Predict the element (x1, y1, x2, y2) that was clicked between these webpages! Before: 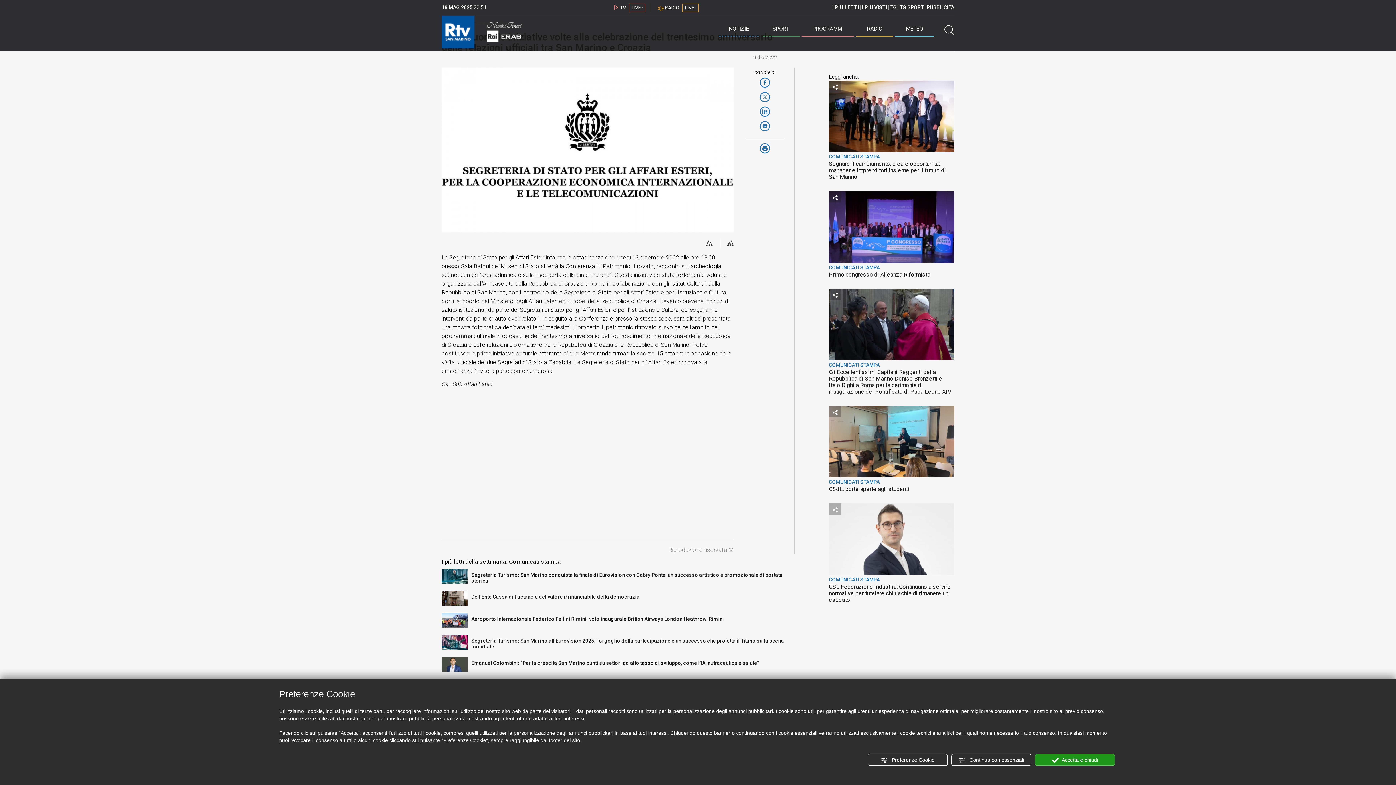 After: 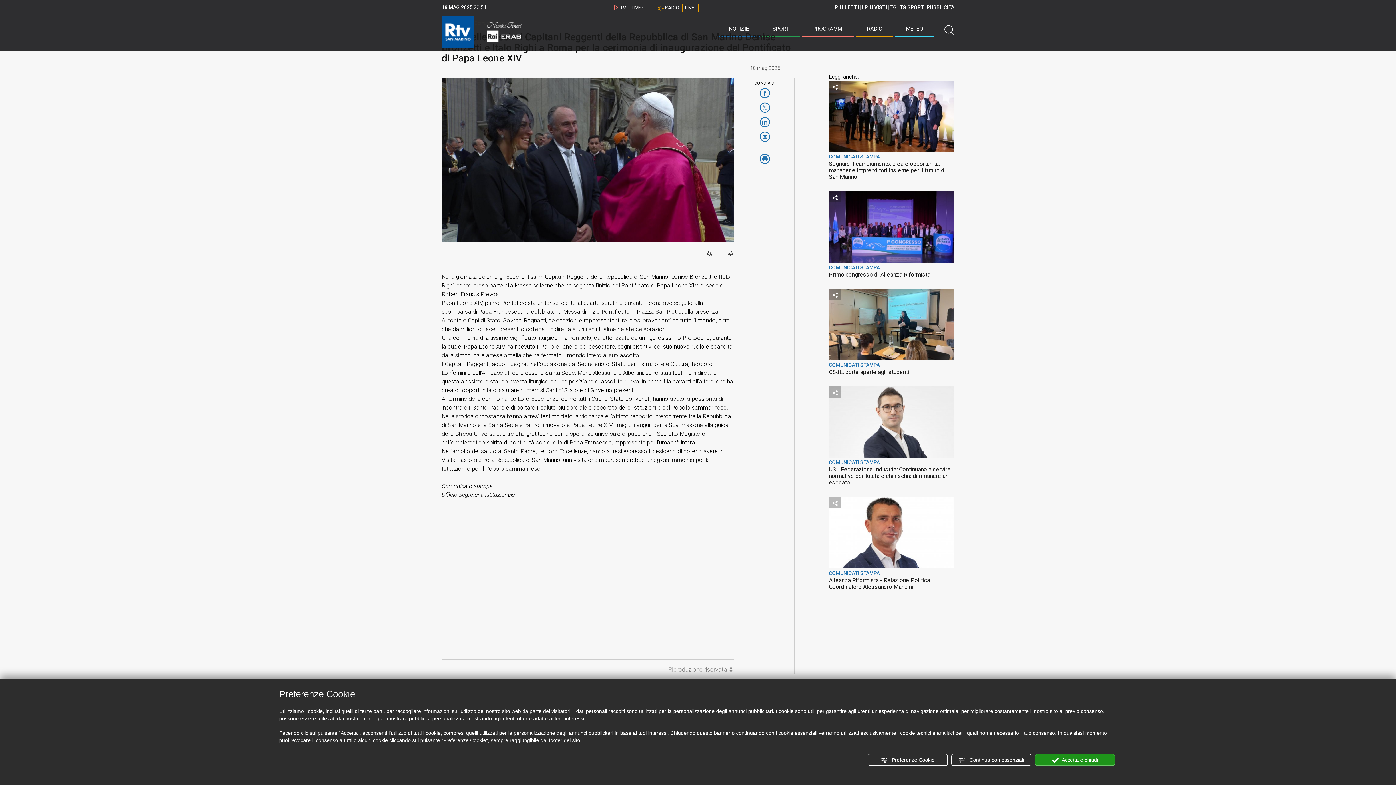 Action: bbox: (829, 288, 954, 360)